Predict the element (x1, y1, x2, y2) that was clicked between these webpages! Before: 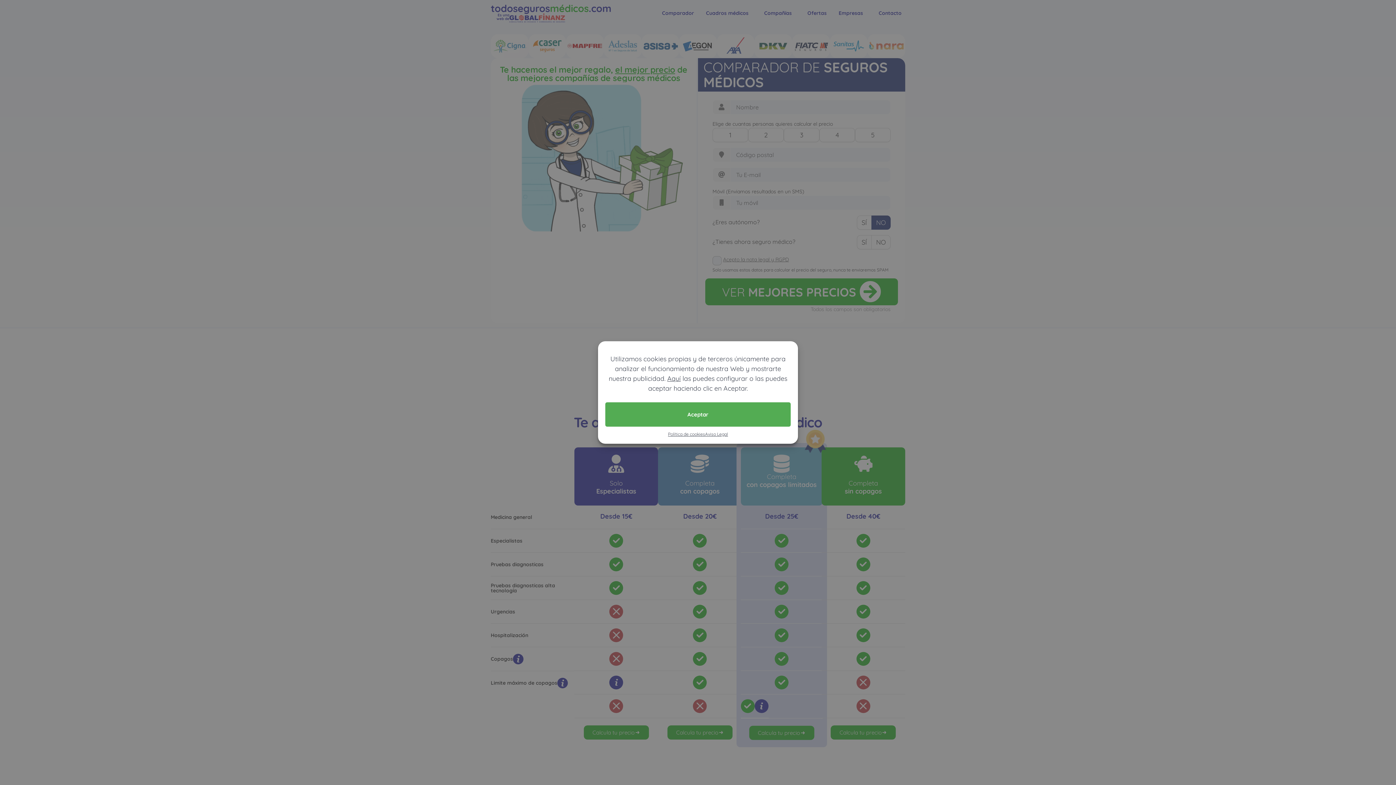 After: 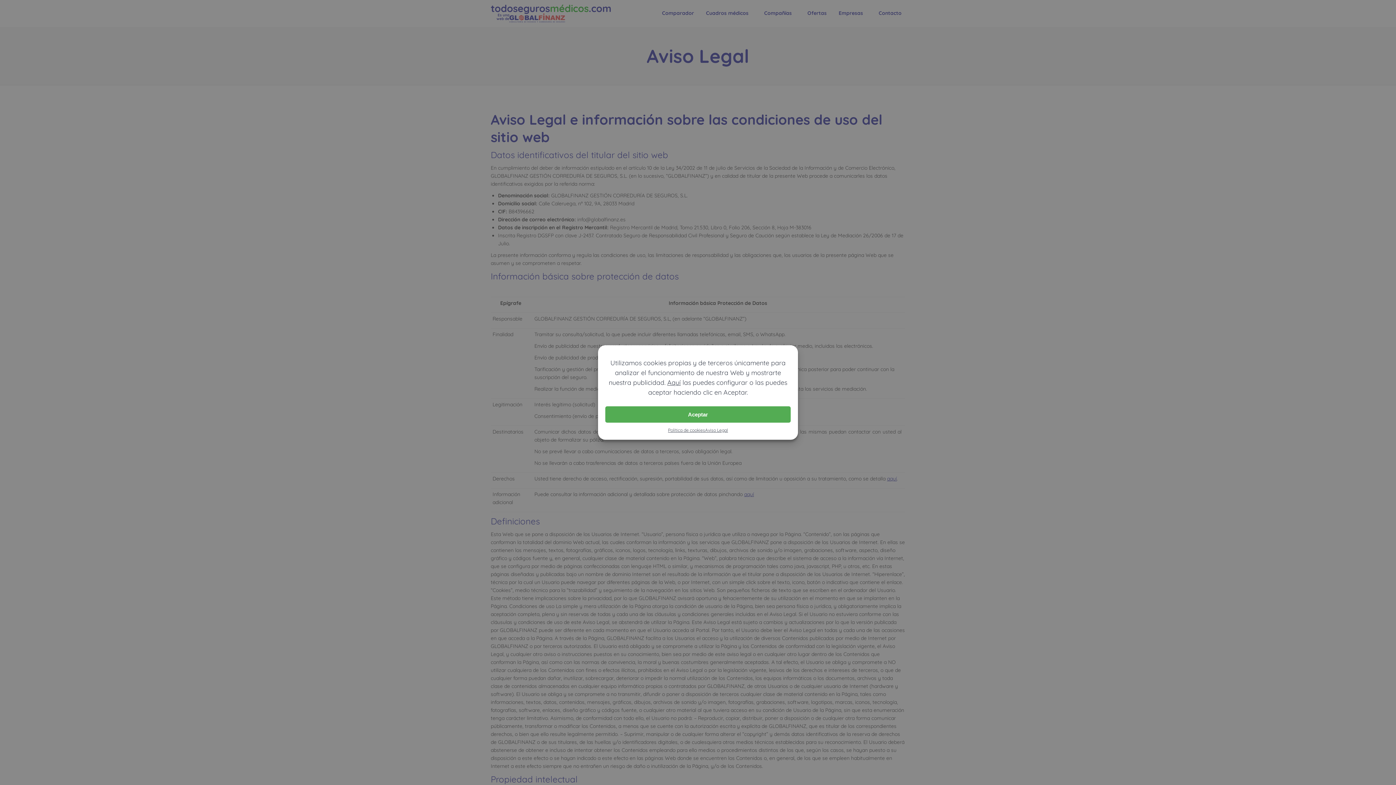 Action: label: Aviso Legal bbox: (705, 430, 728, 438)